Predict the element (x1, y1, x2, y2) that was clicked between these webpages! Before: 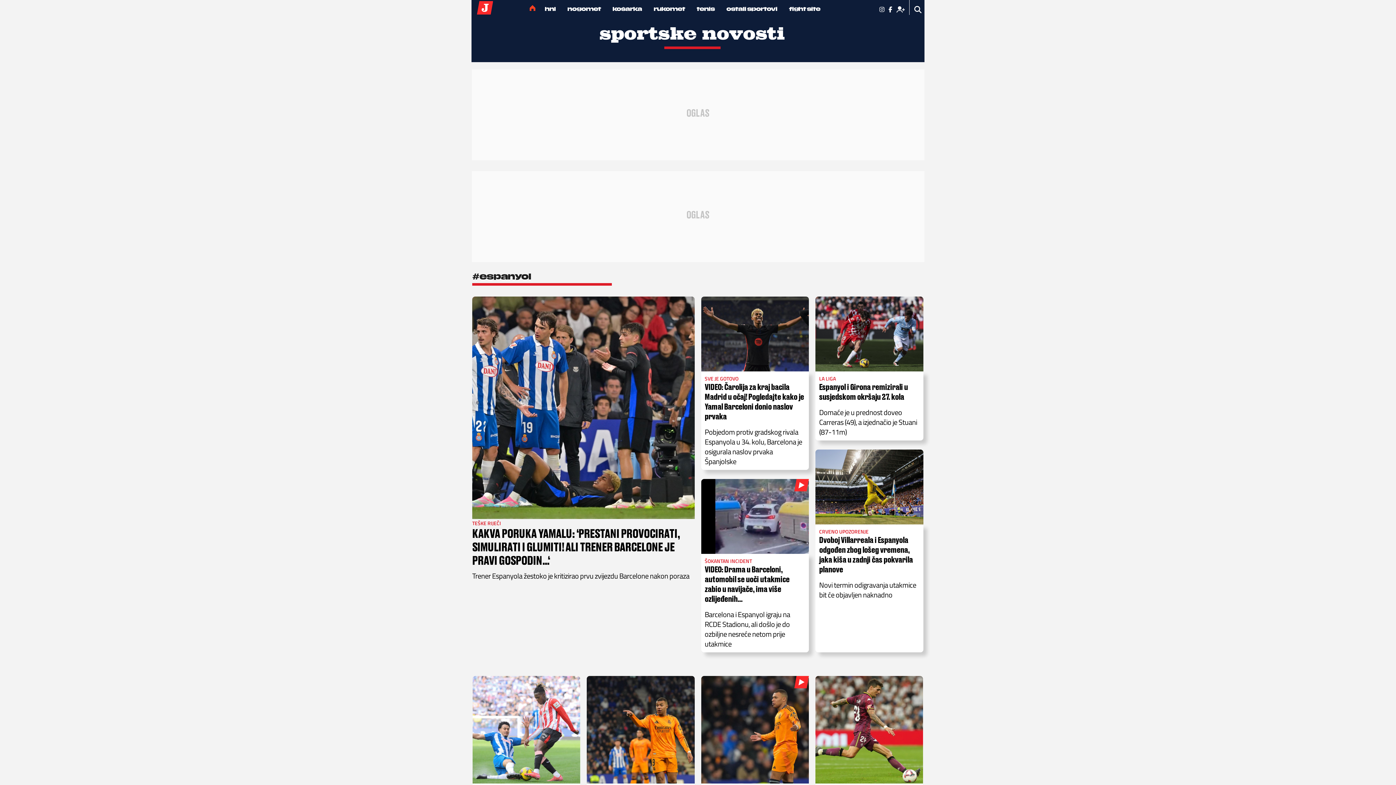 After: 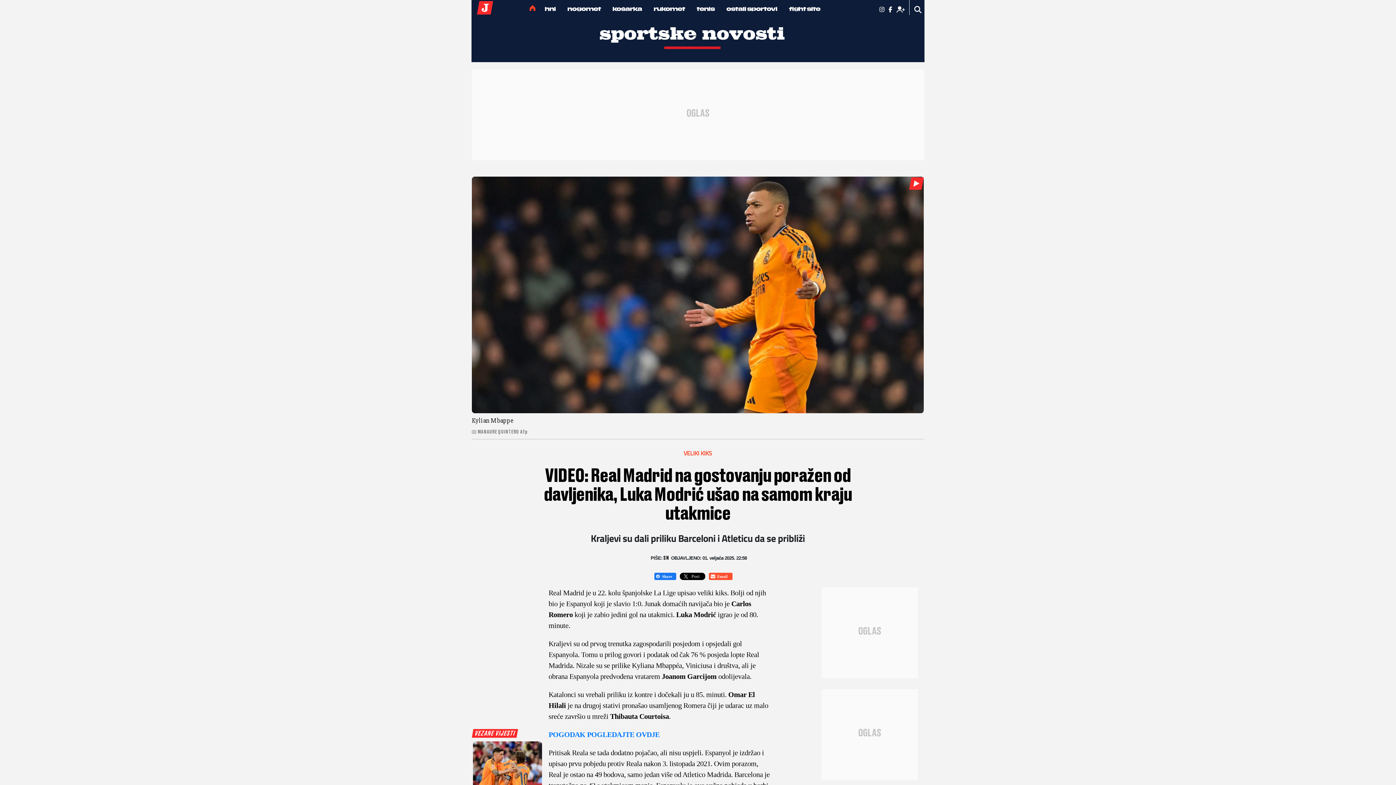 Action: bbox: (701, 676, 809, 783)